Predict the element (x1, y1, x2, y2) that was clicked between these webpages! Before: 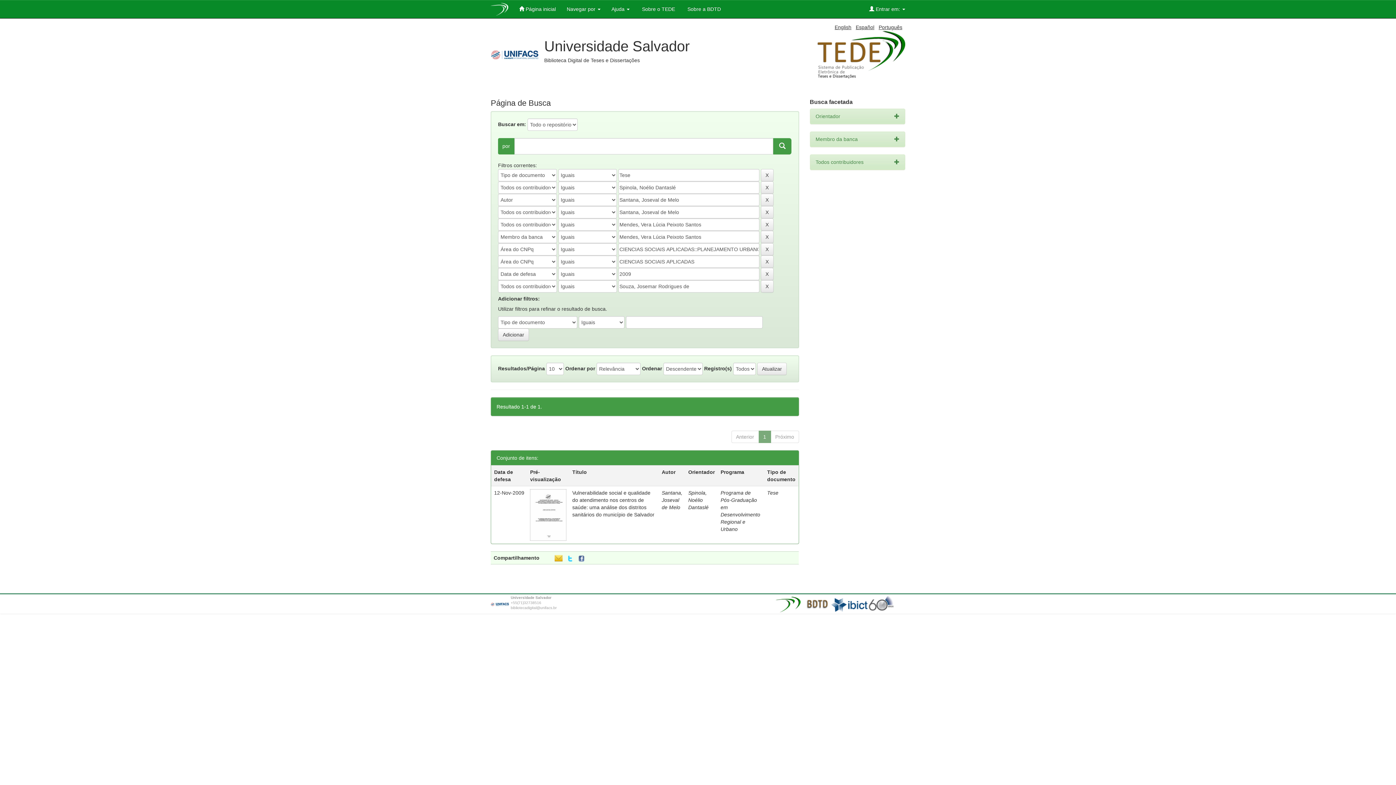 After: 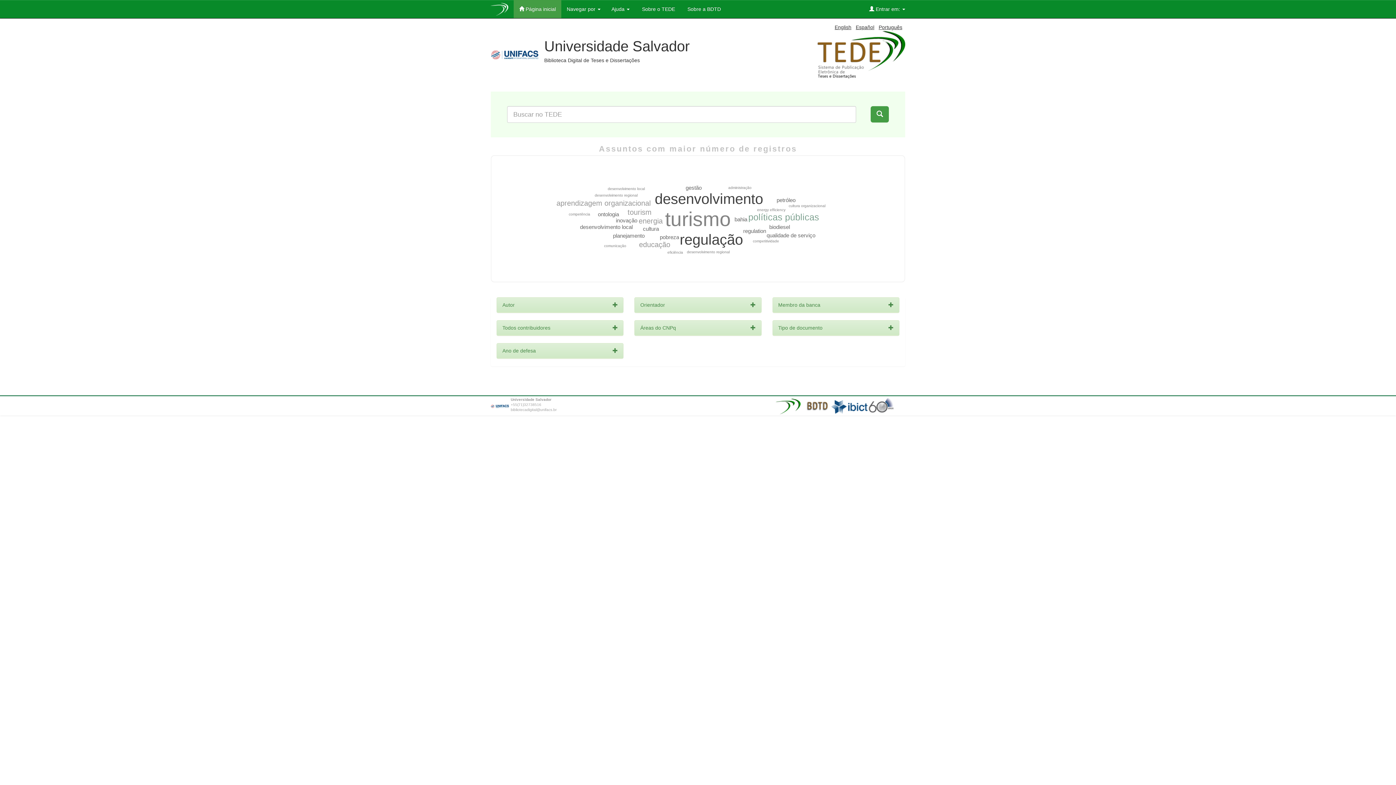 Action: bbox: (485, 0, 513, 15)